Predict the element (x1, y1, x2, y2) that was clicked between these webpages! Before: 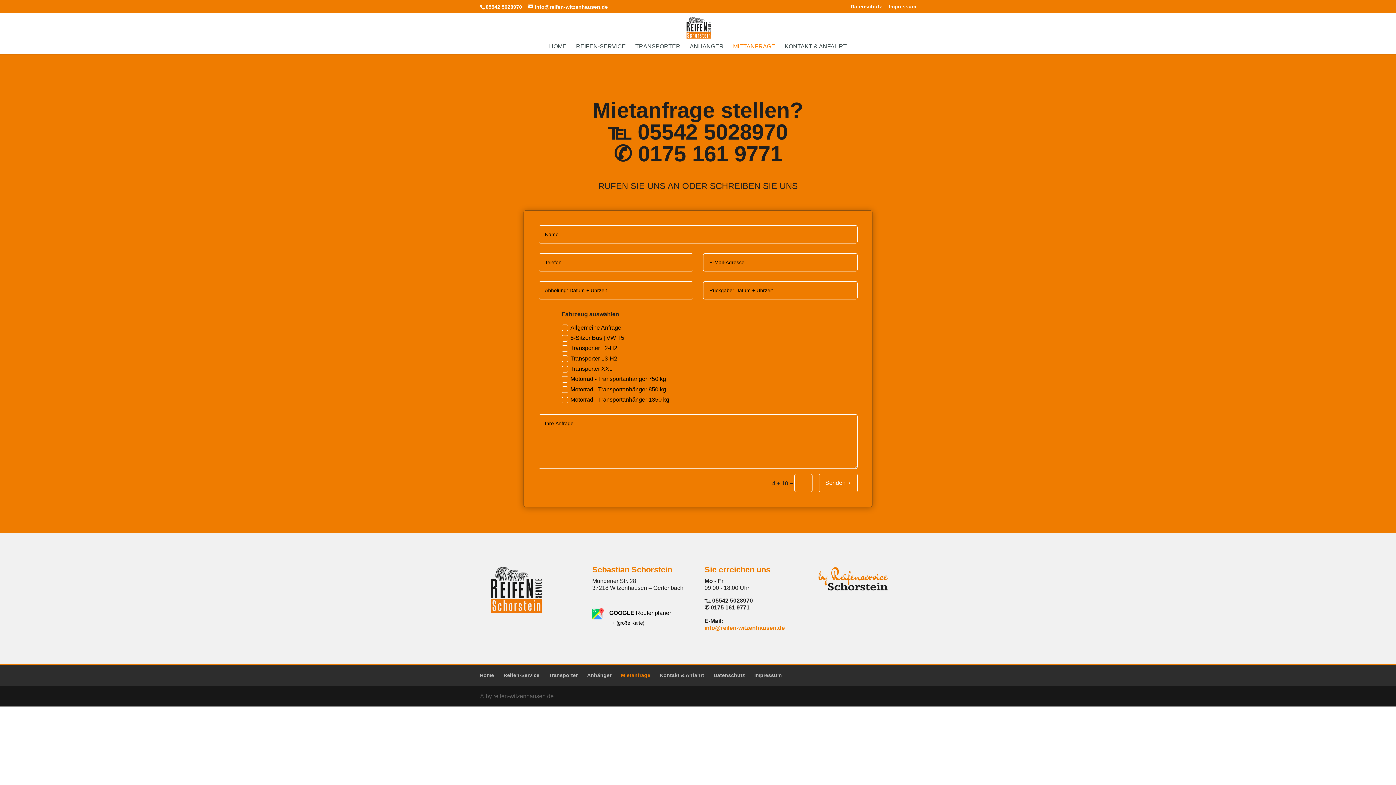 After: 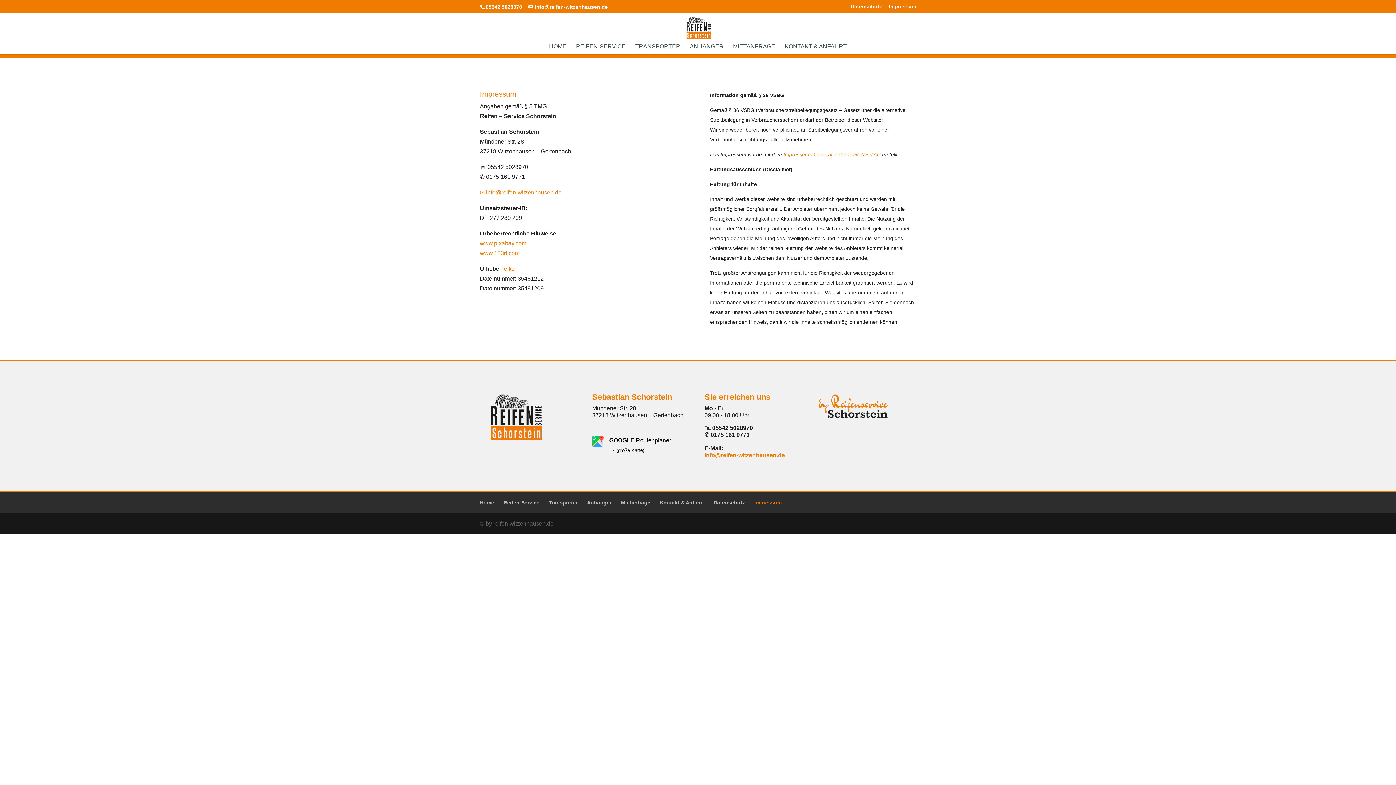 Action: bbox: (889, 3, 916, 12) label: Impressum